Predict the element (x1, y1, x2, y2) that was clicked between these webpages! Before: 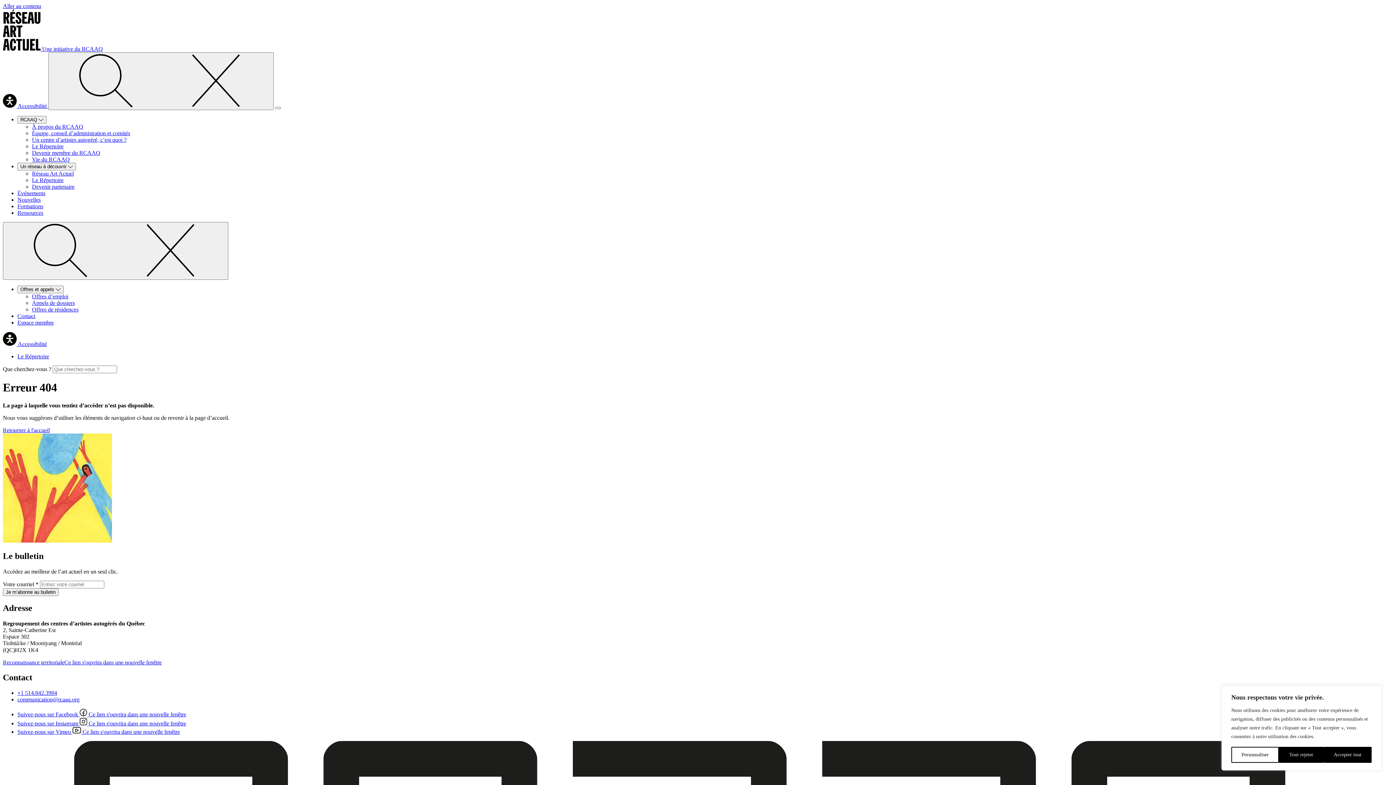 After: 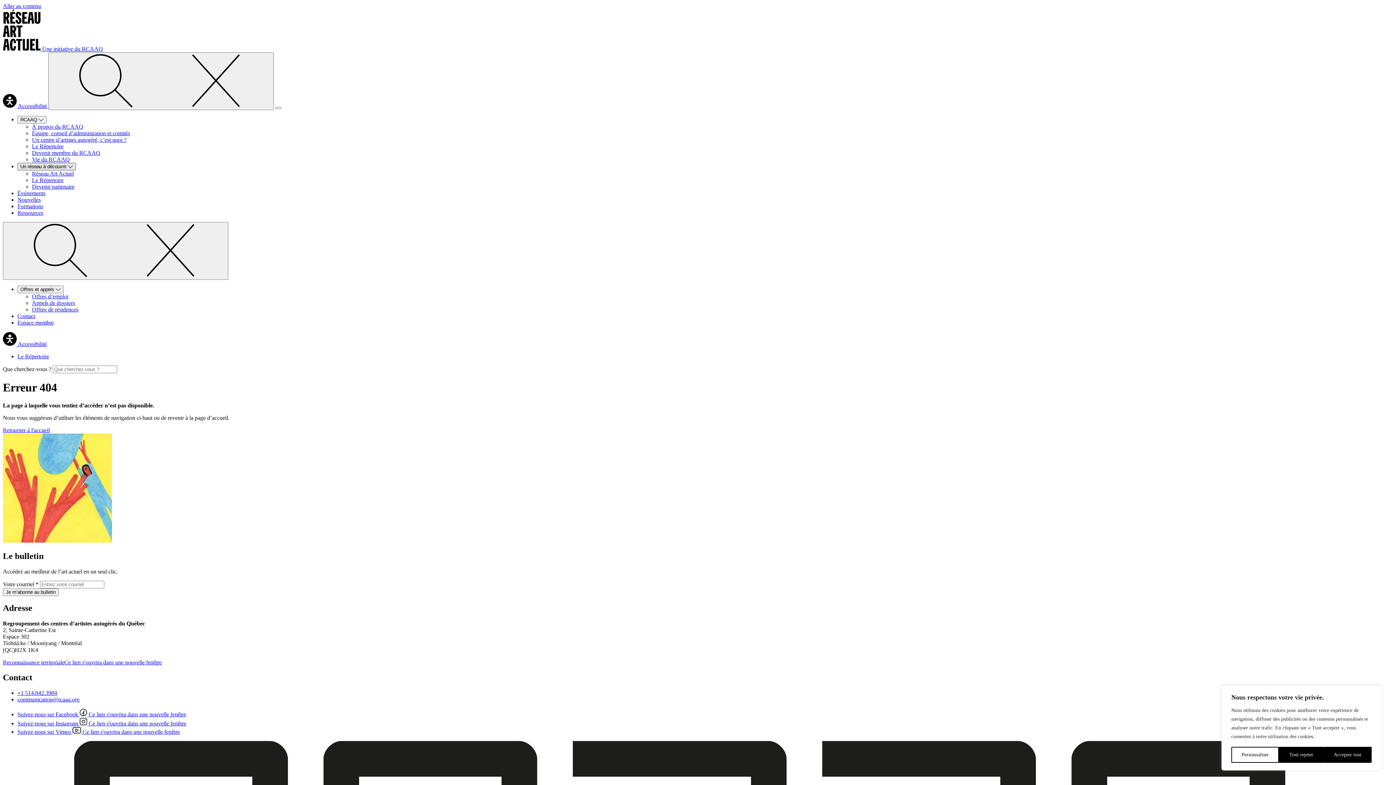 Action: bbox: (17, 162, 76, 170) label: Un réseau à découvrir 